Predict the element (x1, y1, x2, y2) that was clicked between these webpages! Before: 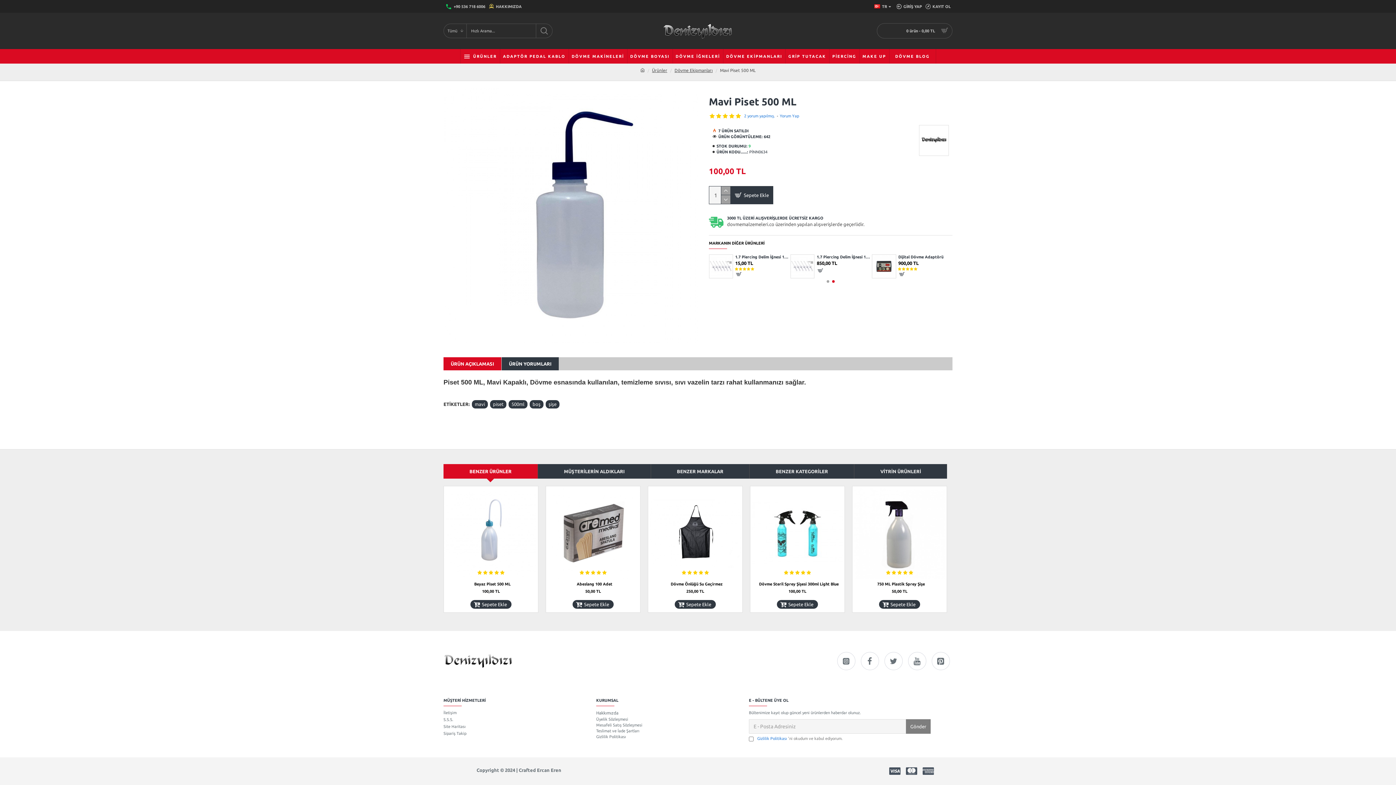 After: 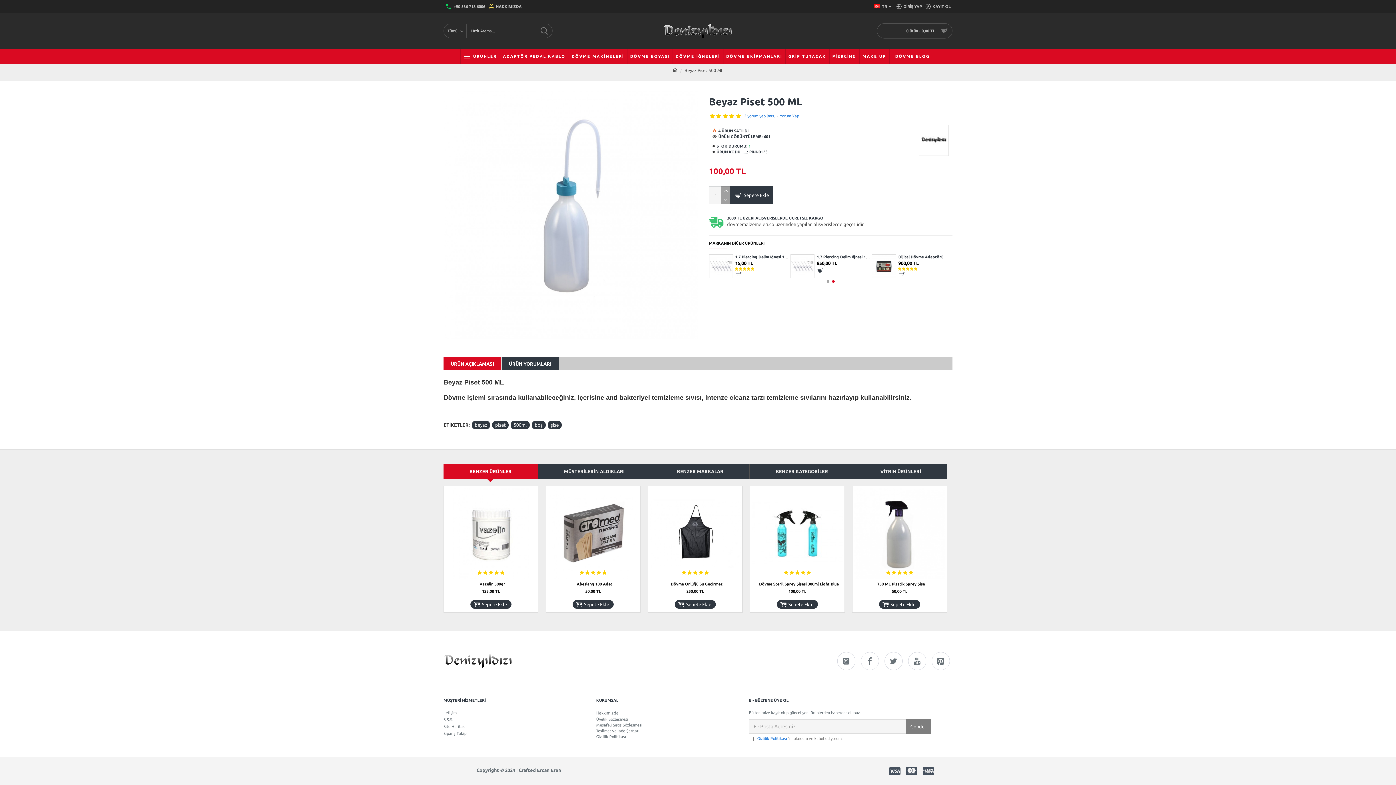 Action: label: Beyaz Piset 500 ML bbox: (474, 581, 510, 586)